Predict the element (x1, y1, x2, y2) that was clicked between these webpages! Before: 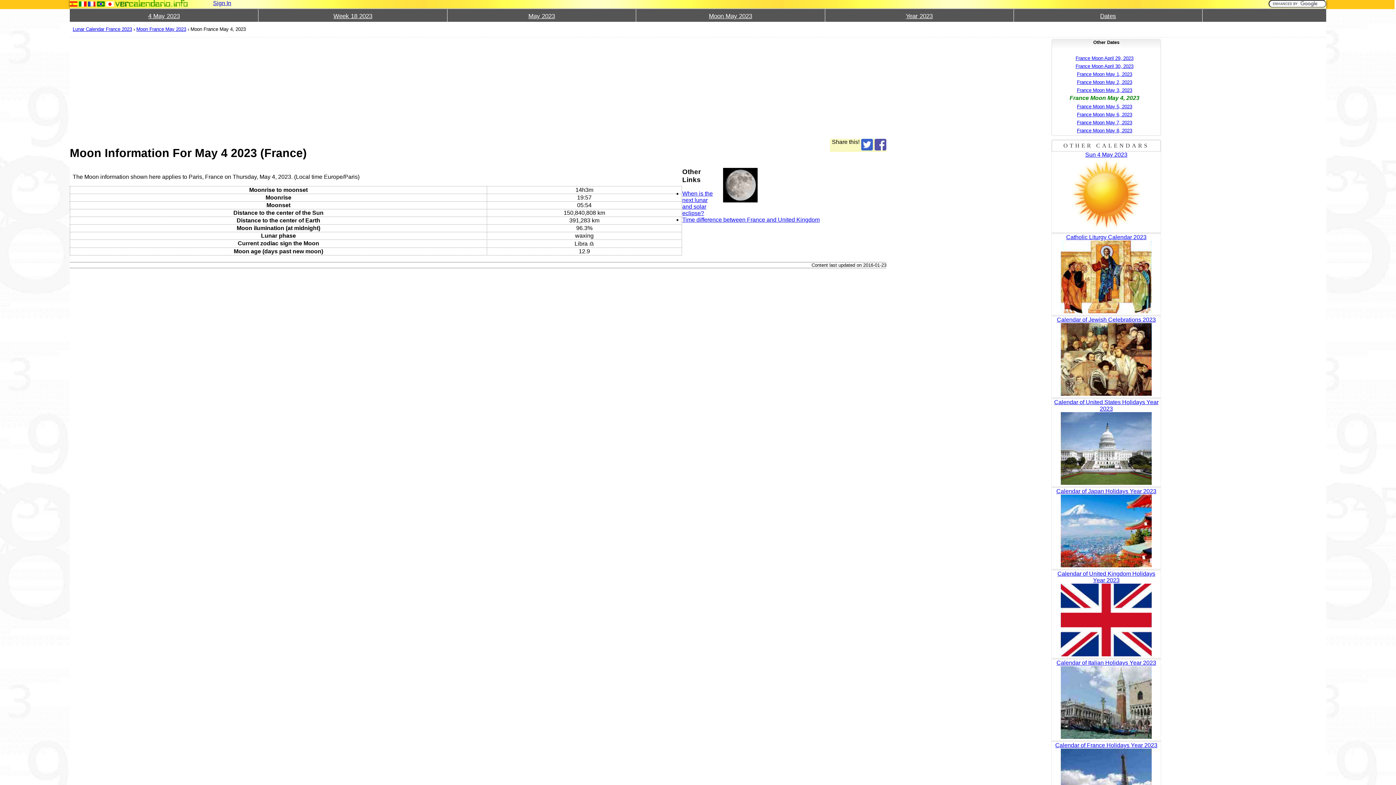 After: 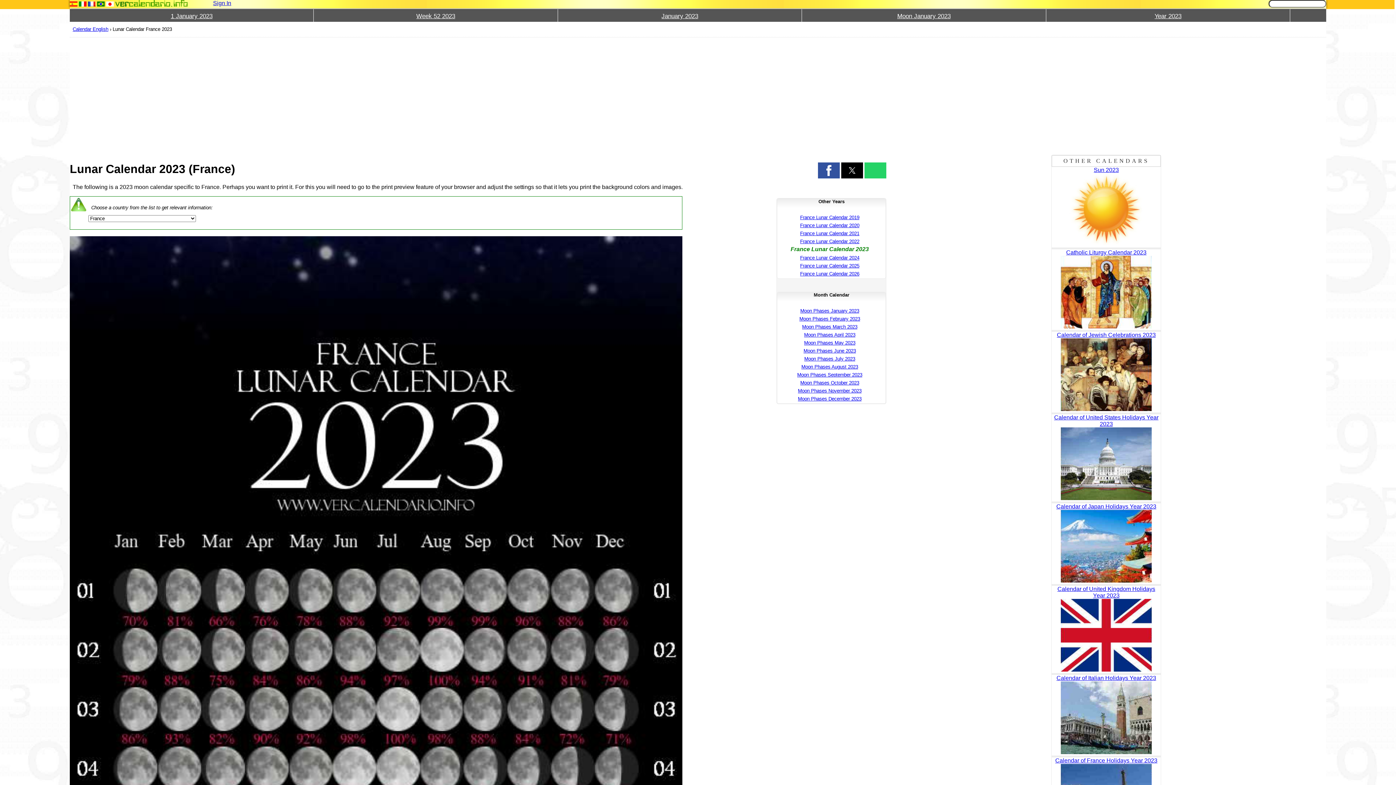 Action: bbox: (72, 26, 132, 32) label: Lunar Calendar France 2023